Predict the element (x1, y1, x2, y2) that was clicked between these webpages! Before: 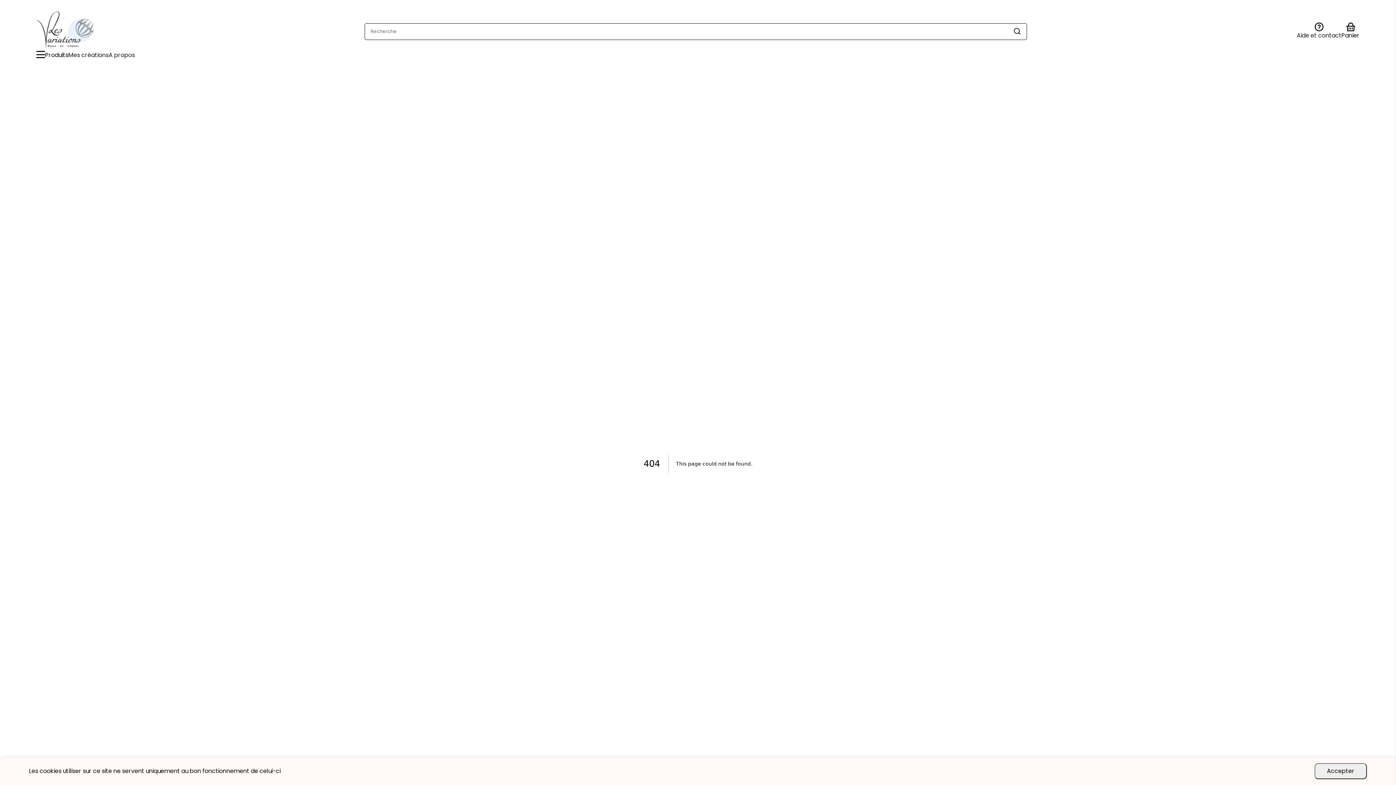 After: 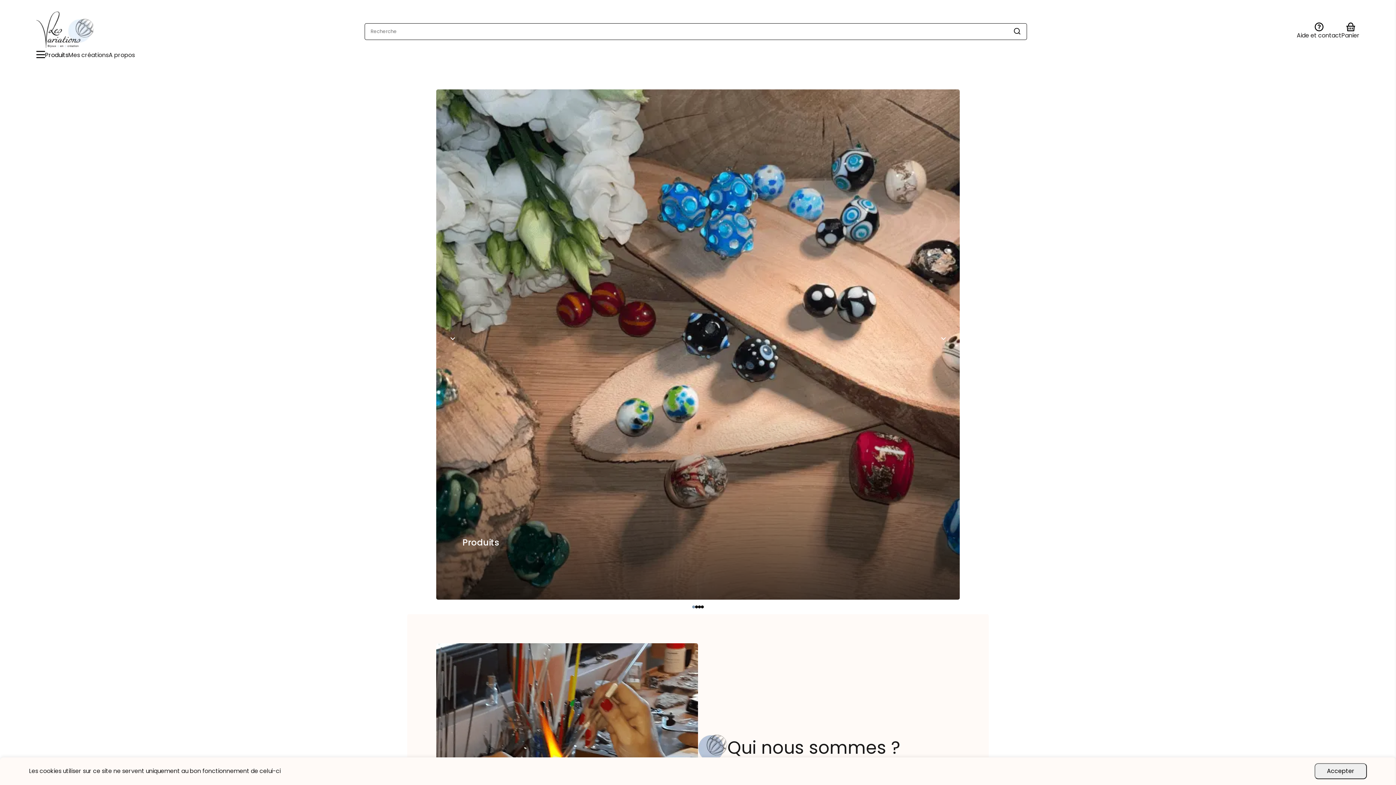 Action: bbox: (36, 11, 93, 50)